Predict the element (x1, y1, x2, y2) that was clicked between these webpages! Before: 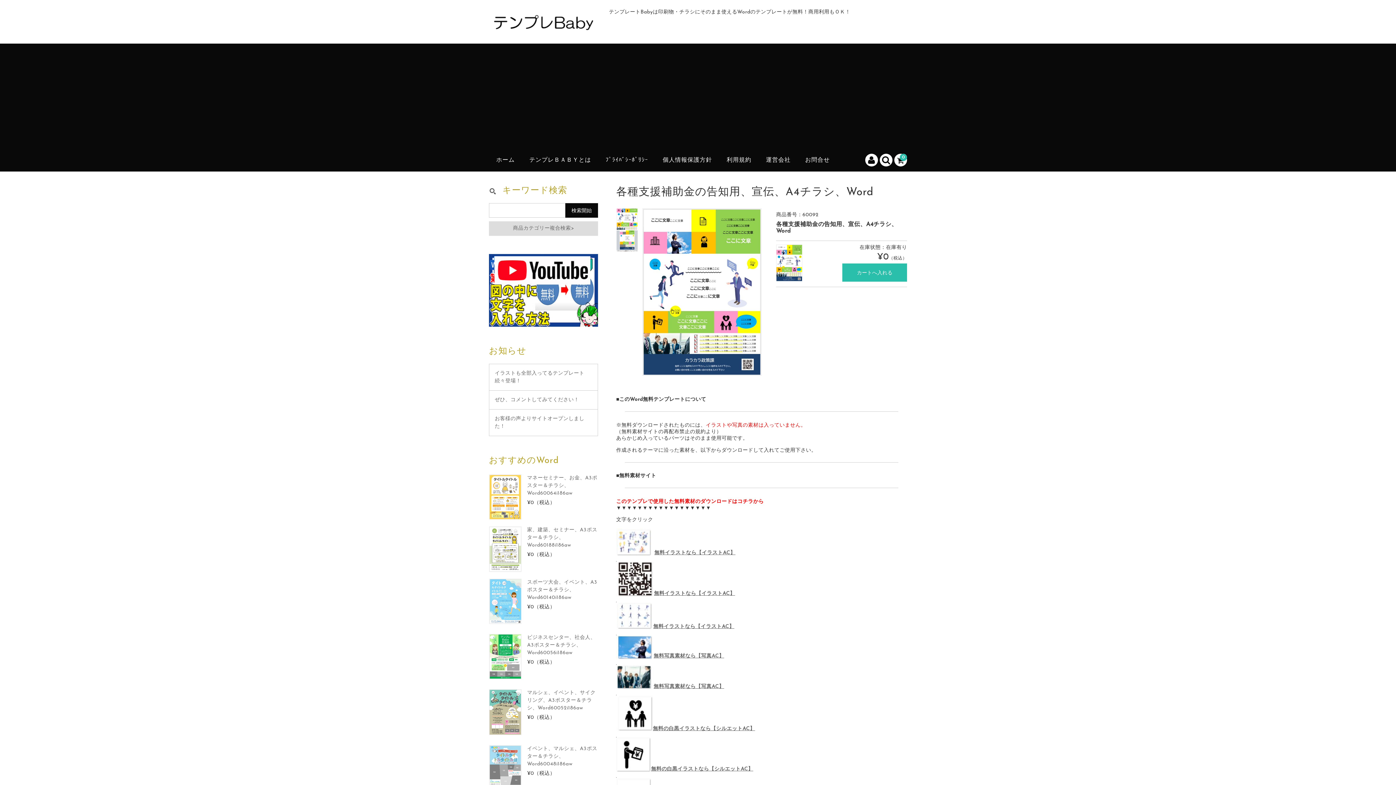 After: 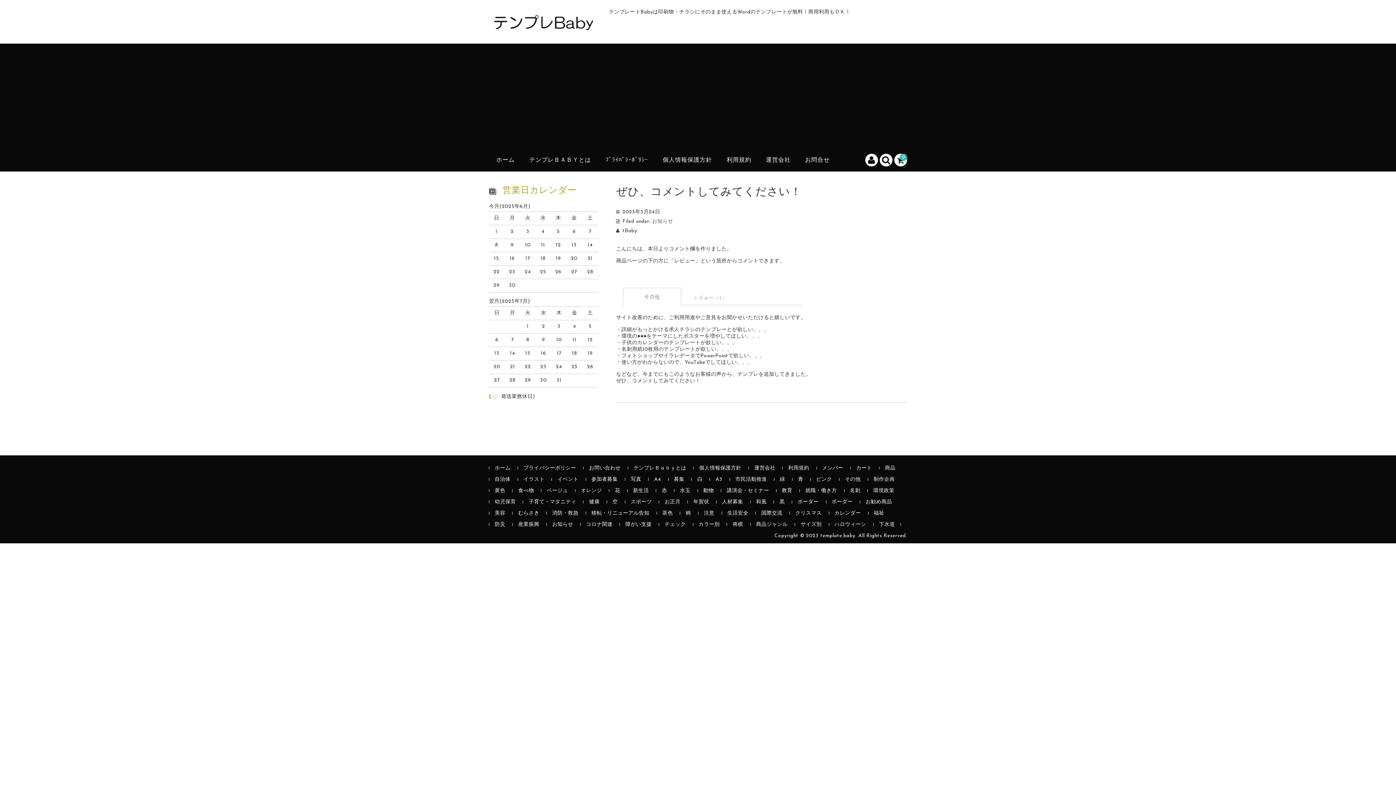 Action: bbox: (489, 390, 597, 409) label: ぜひ、コメントしてみてください！